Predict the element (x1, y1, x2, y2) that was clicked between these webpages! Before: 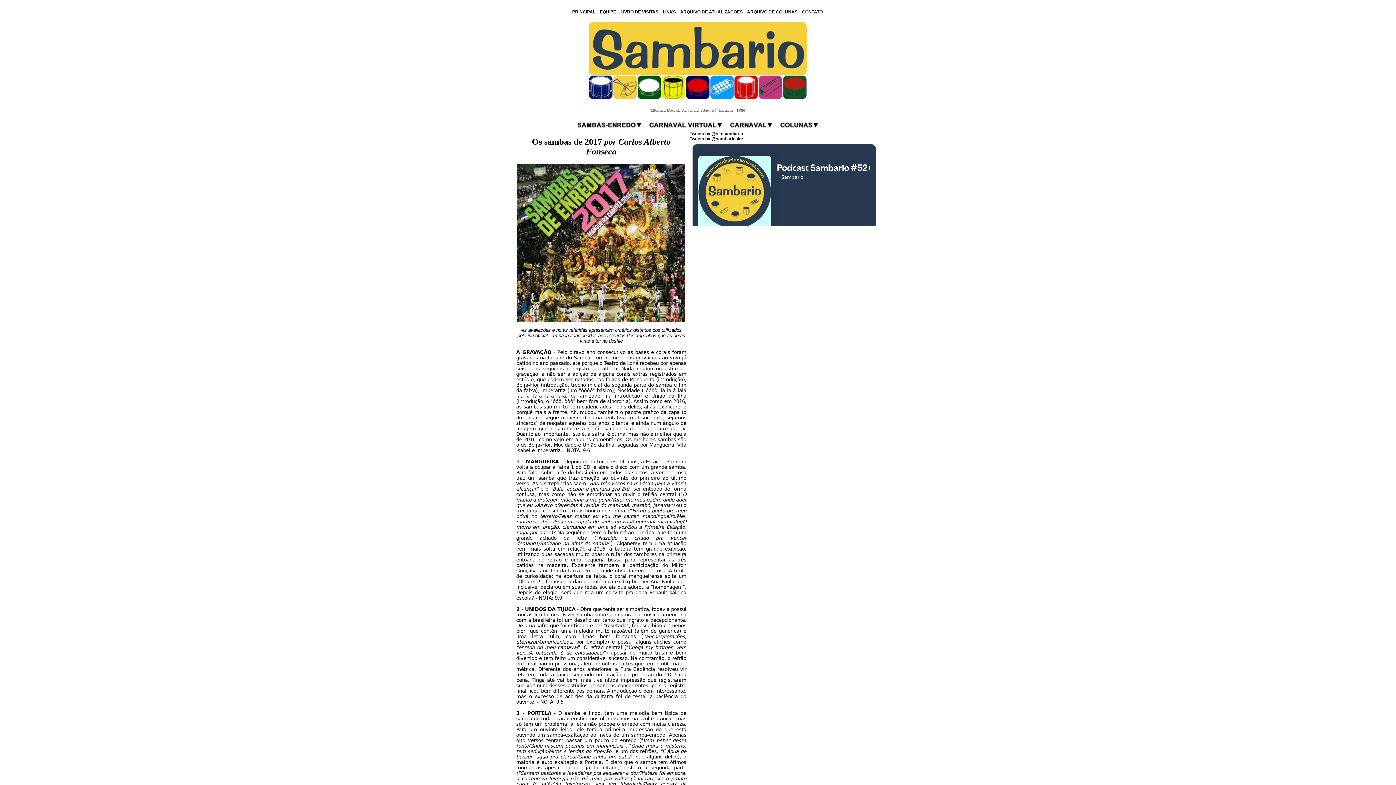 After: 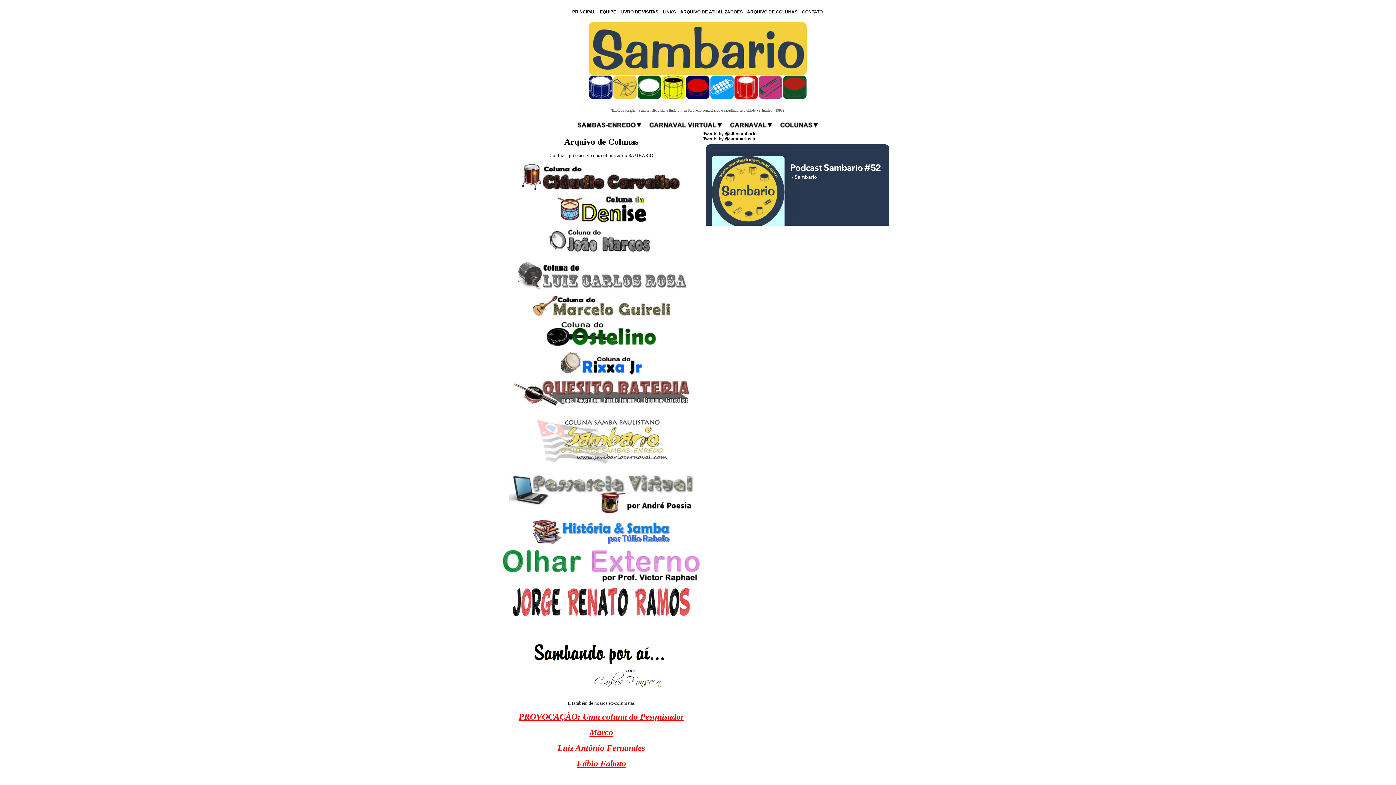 Action: label: ARQUIVO DE COLUNAS bbox: (747, 9, 797, 14)